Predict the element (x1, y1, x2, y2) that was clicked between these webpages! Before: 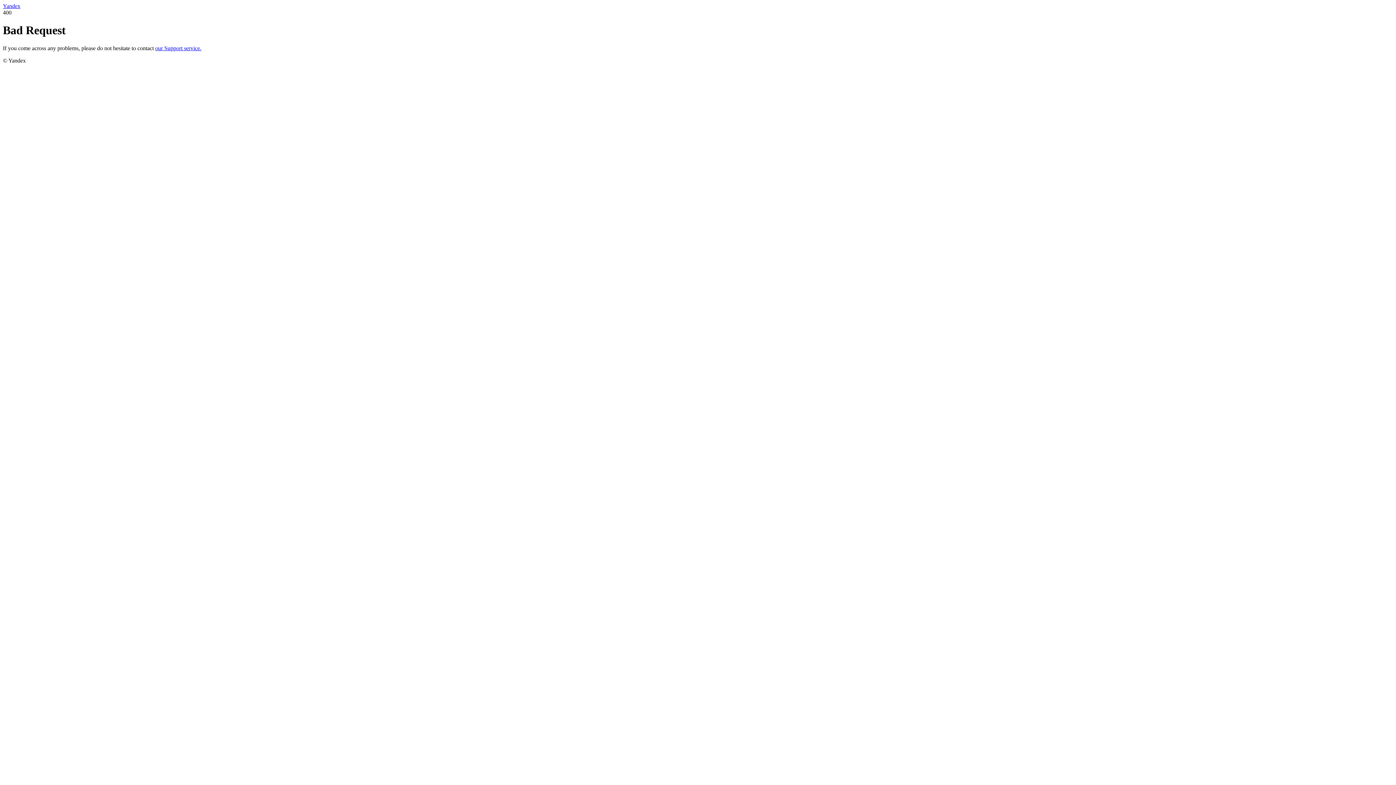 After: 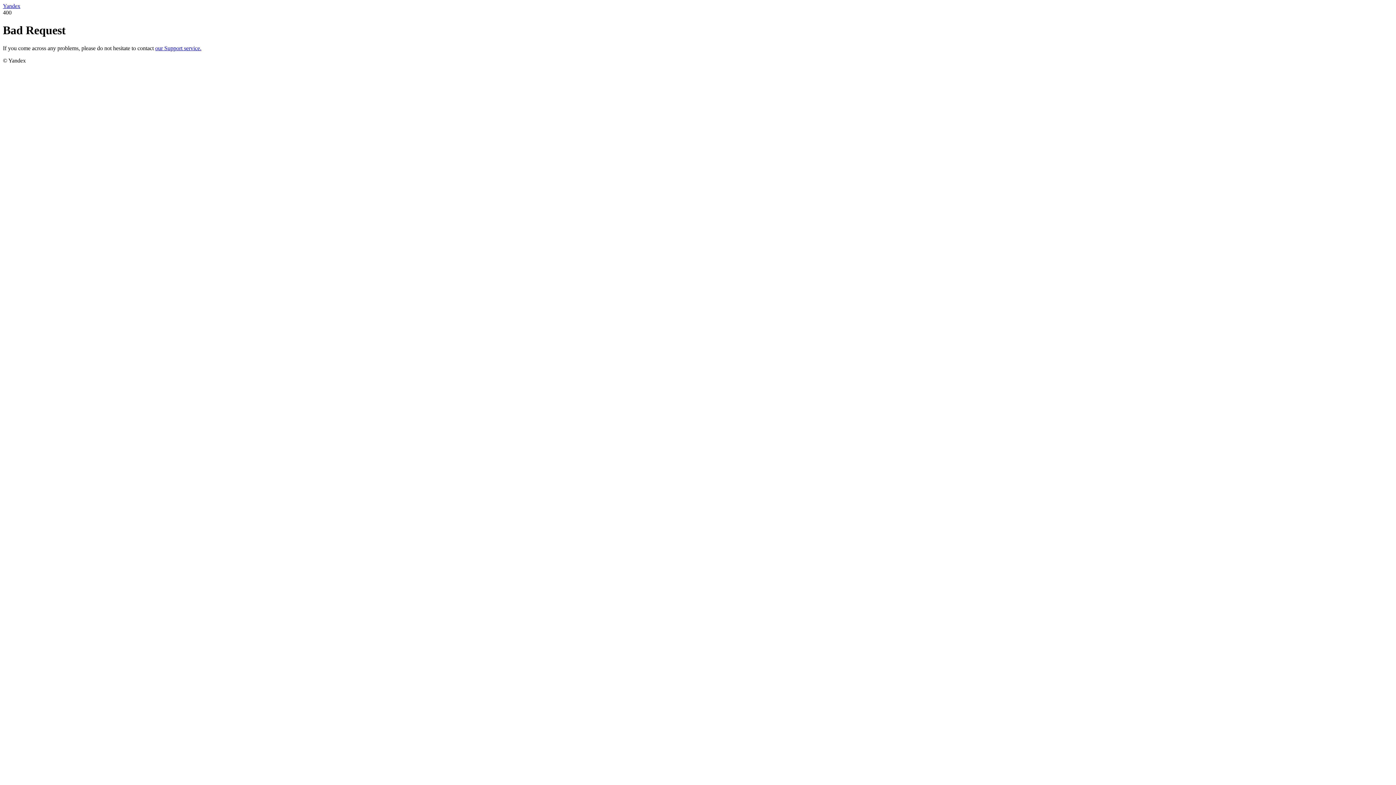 Action: label: Yandex bbox: (2, 2, 20, 9)